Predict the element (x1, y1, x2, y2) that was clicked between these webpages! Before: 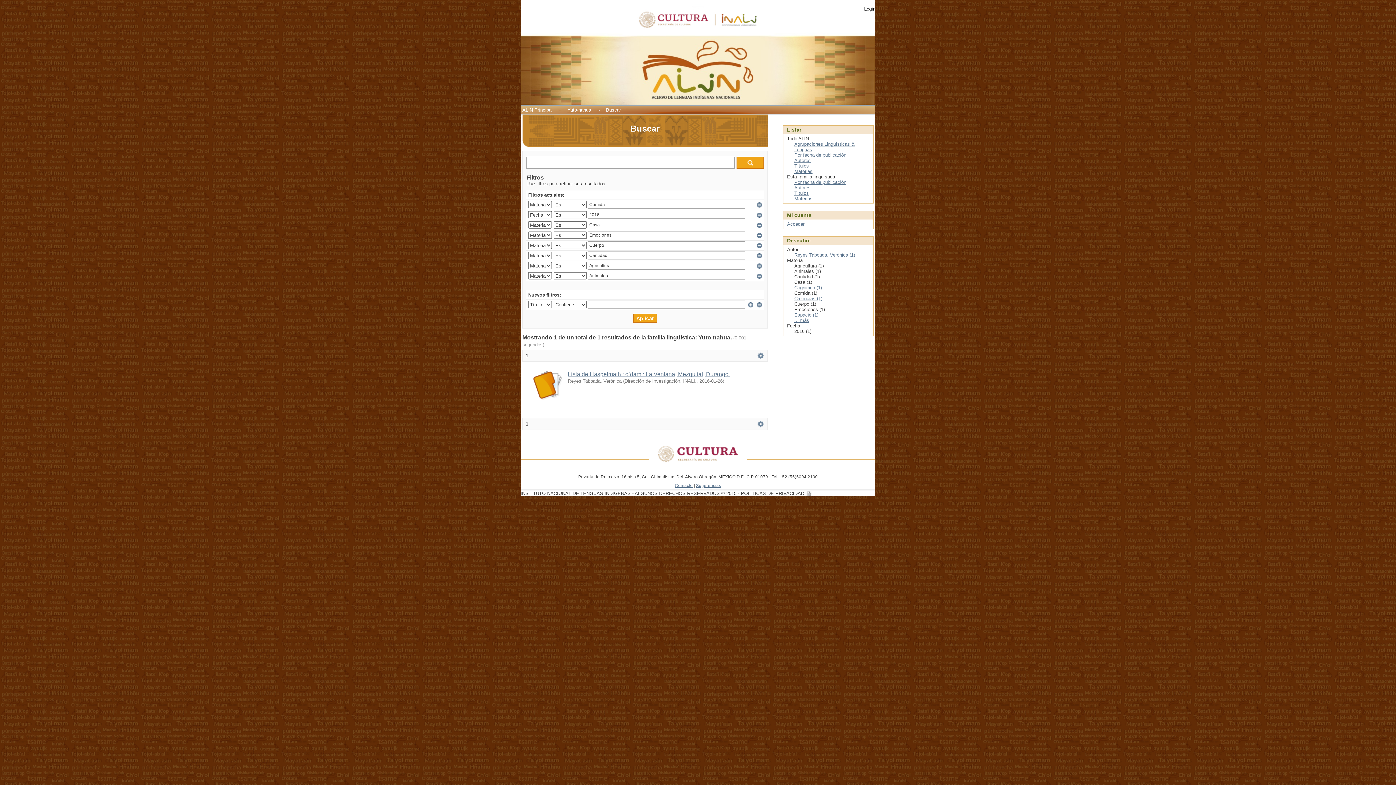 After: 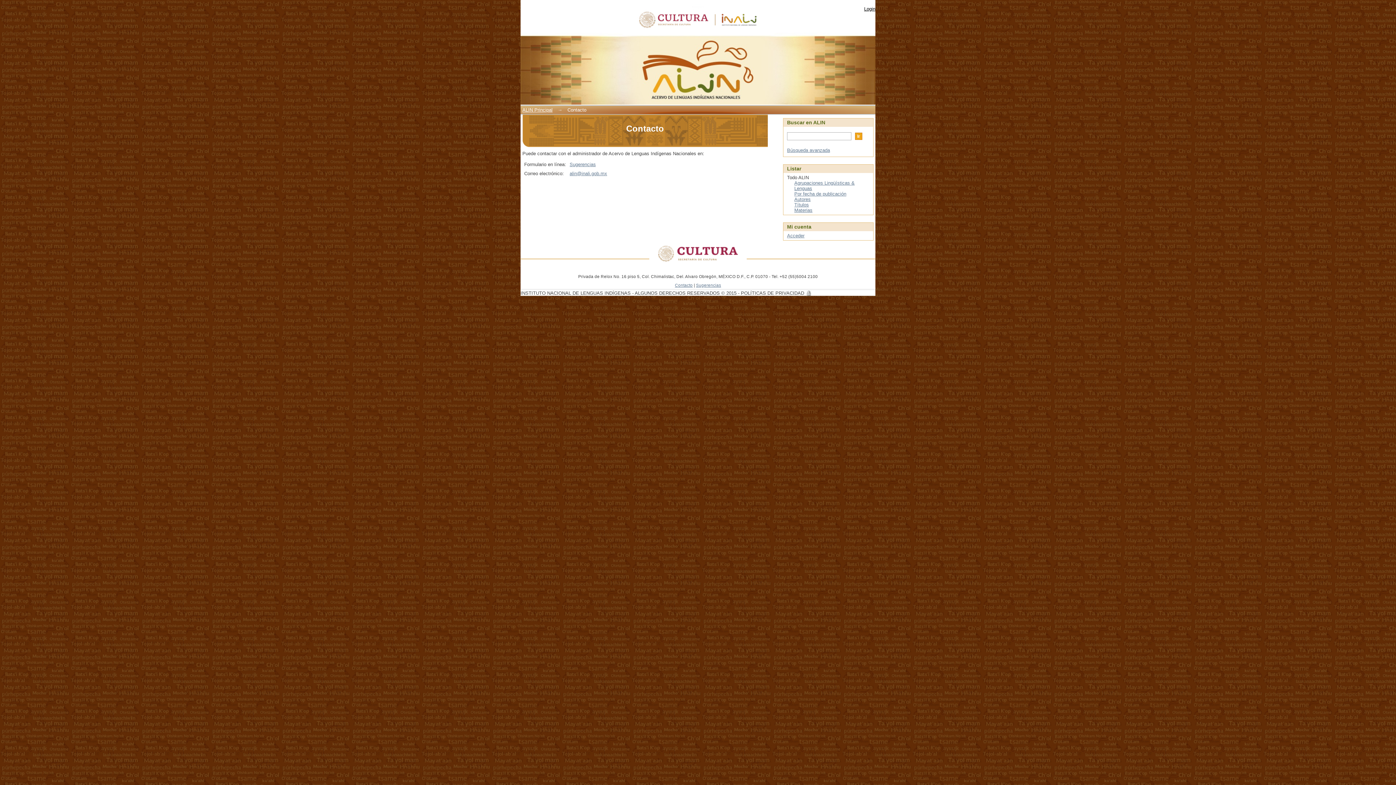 Action: bbox: (675, 483, 692, 488) label: Contacto